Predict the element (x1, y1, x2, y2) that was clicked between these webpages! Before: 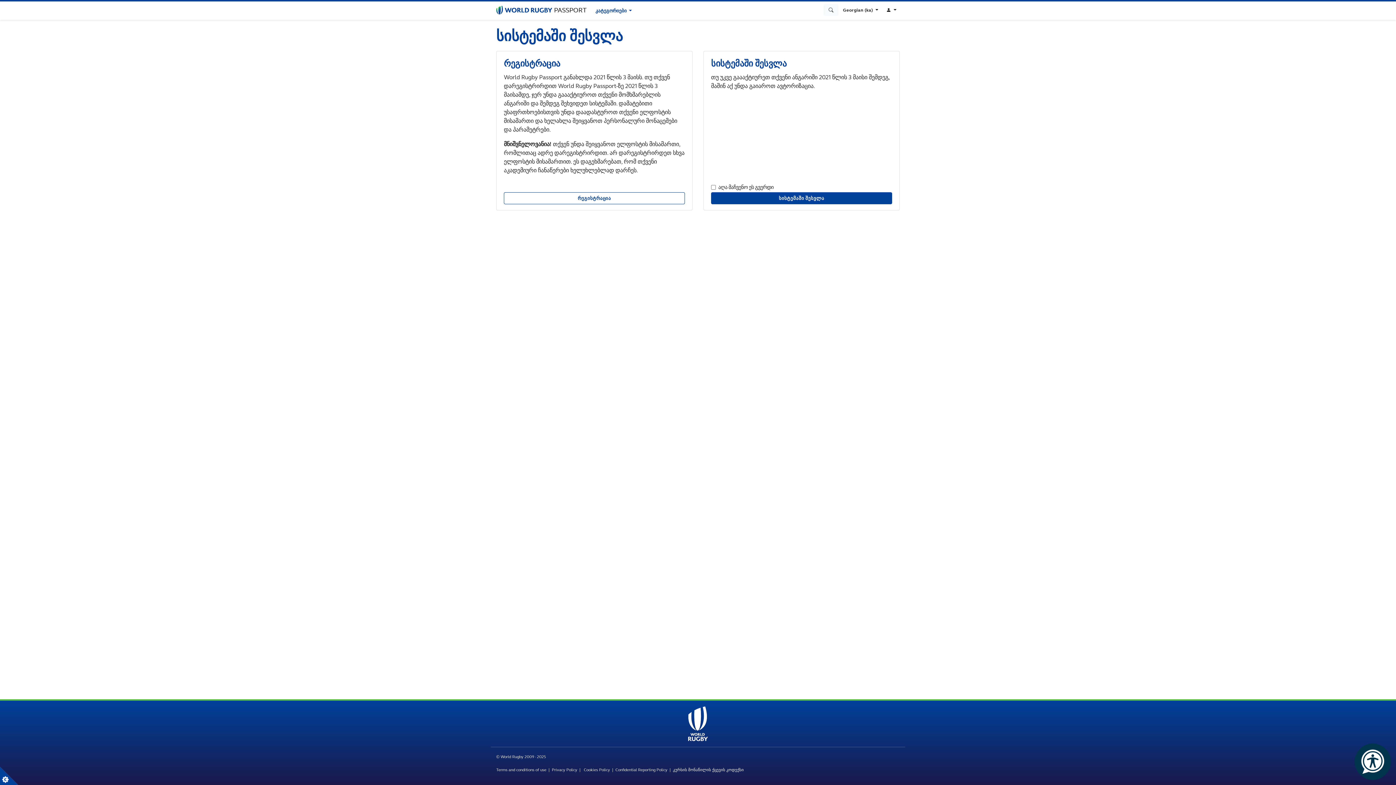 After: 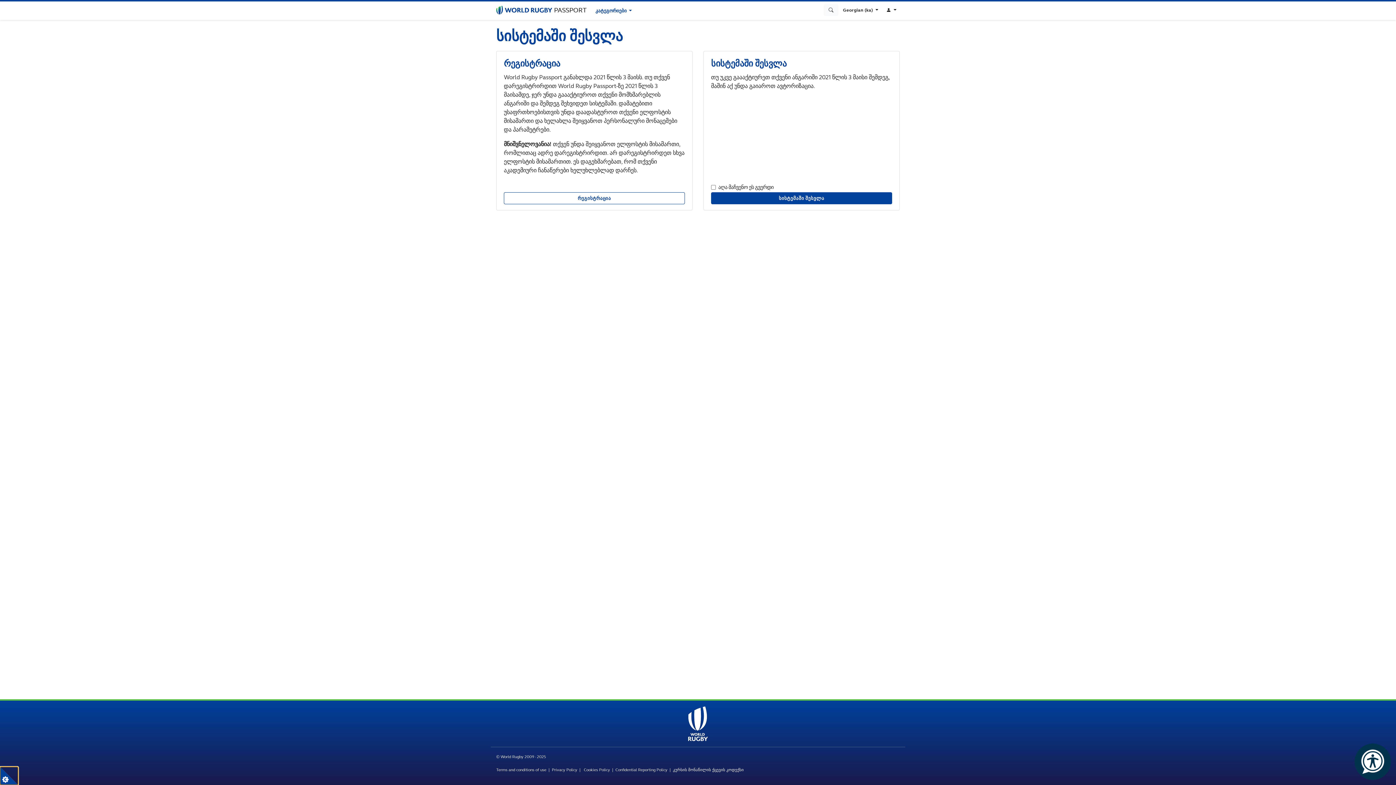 Action: bbox: (0, 767, 18, 785) label: true